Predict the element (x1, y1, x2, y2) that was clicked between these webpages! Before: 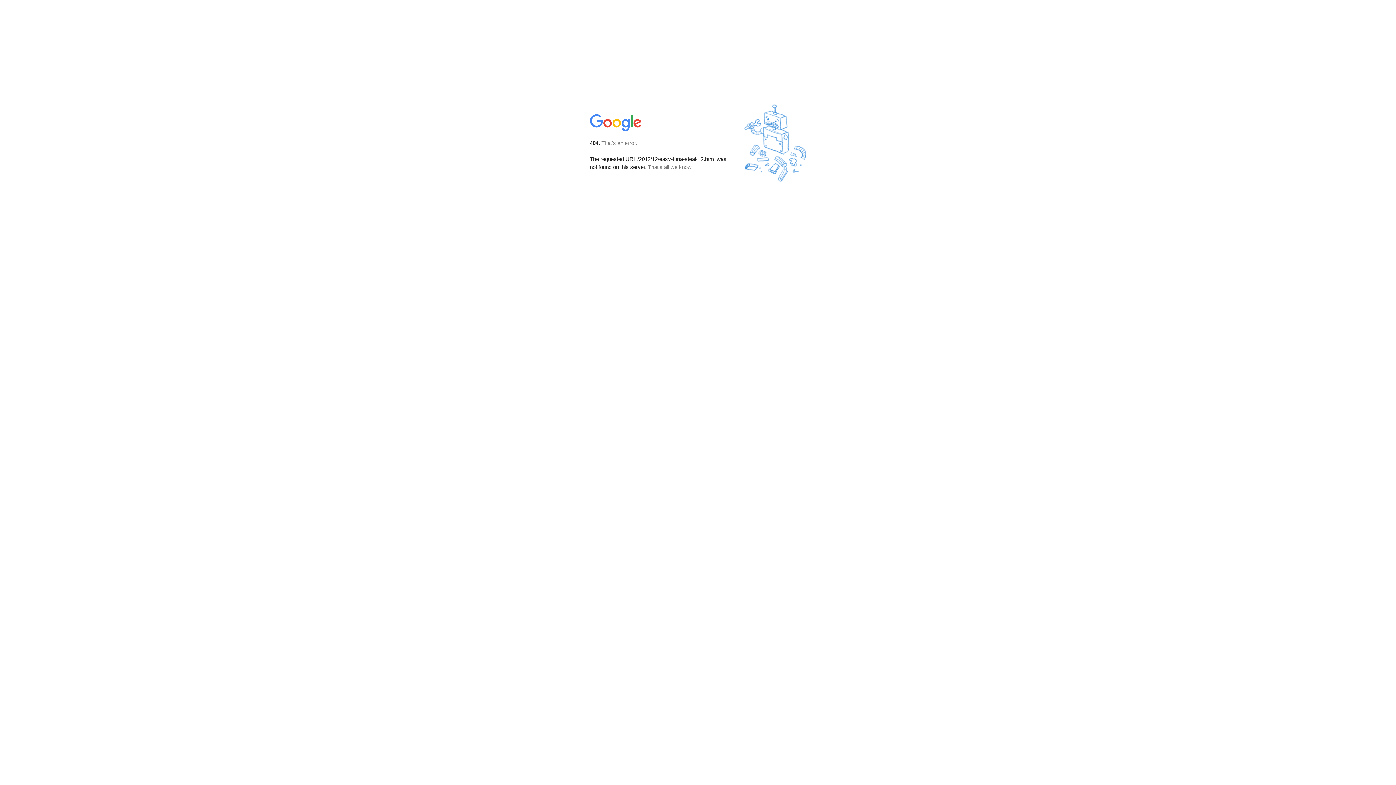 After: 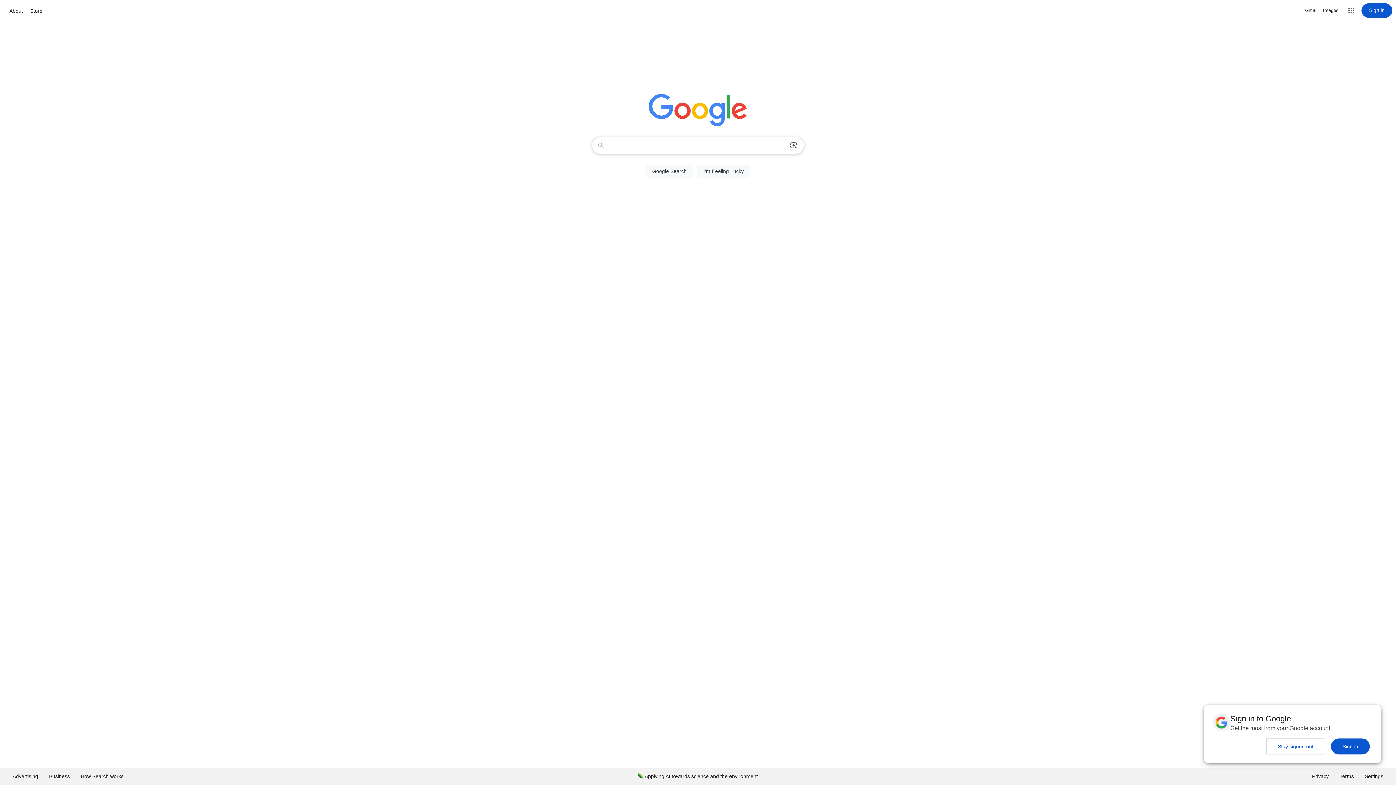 Action: bbox: (590, 127, 642, 134)